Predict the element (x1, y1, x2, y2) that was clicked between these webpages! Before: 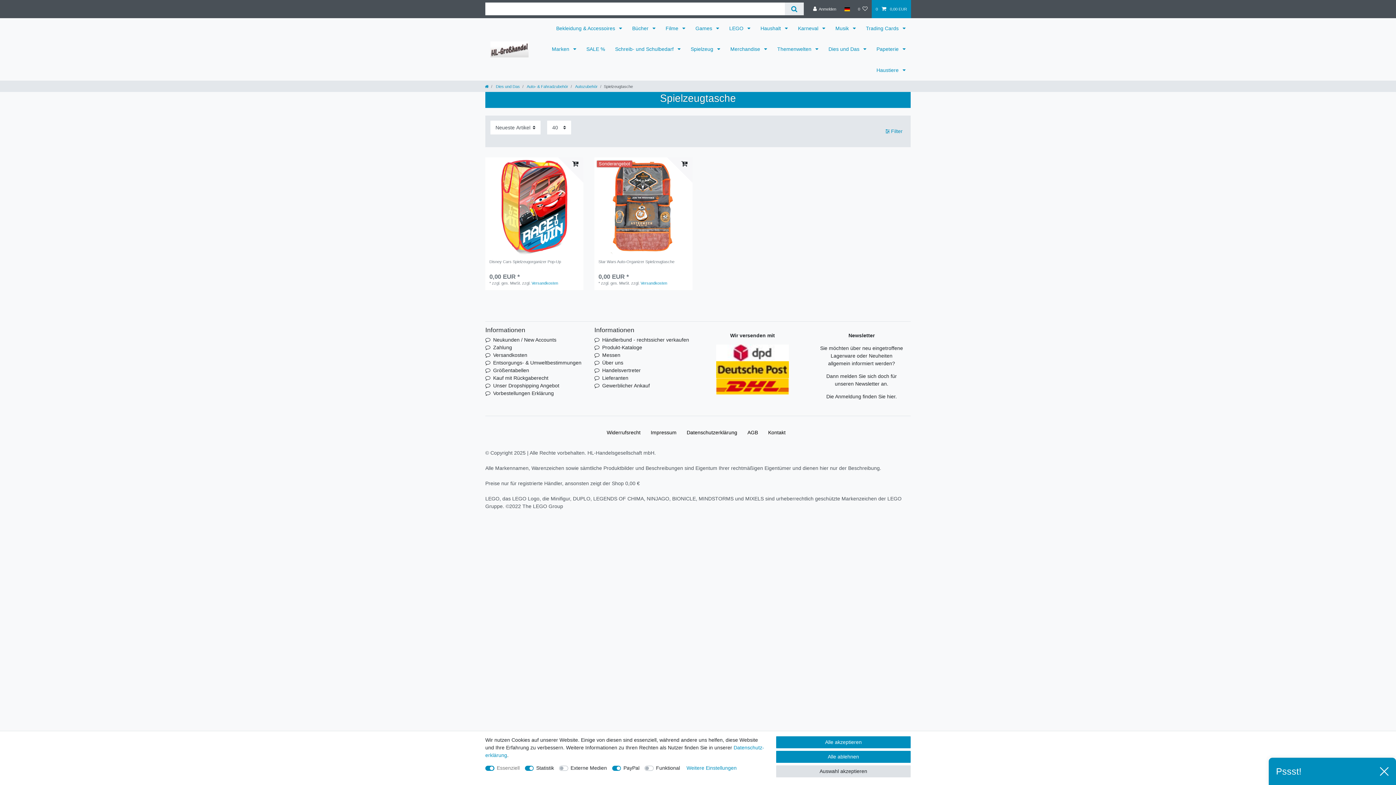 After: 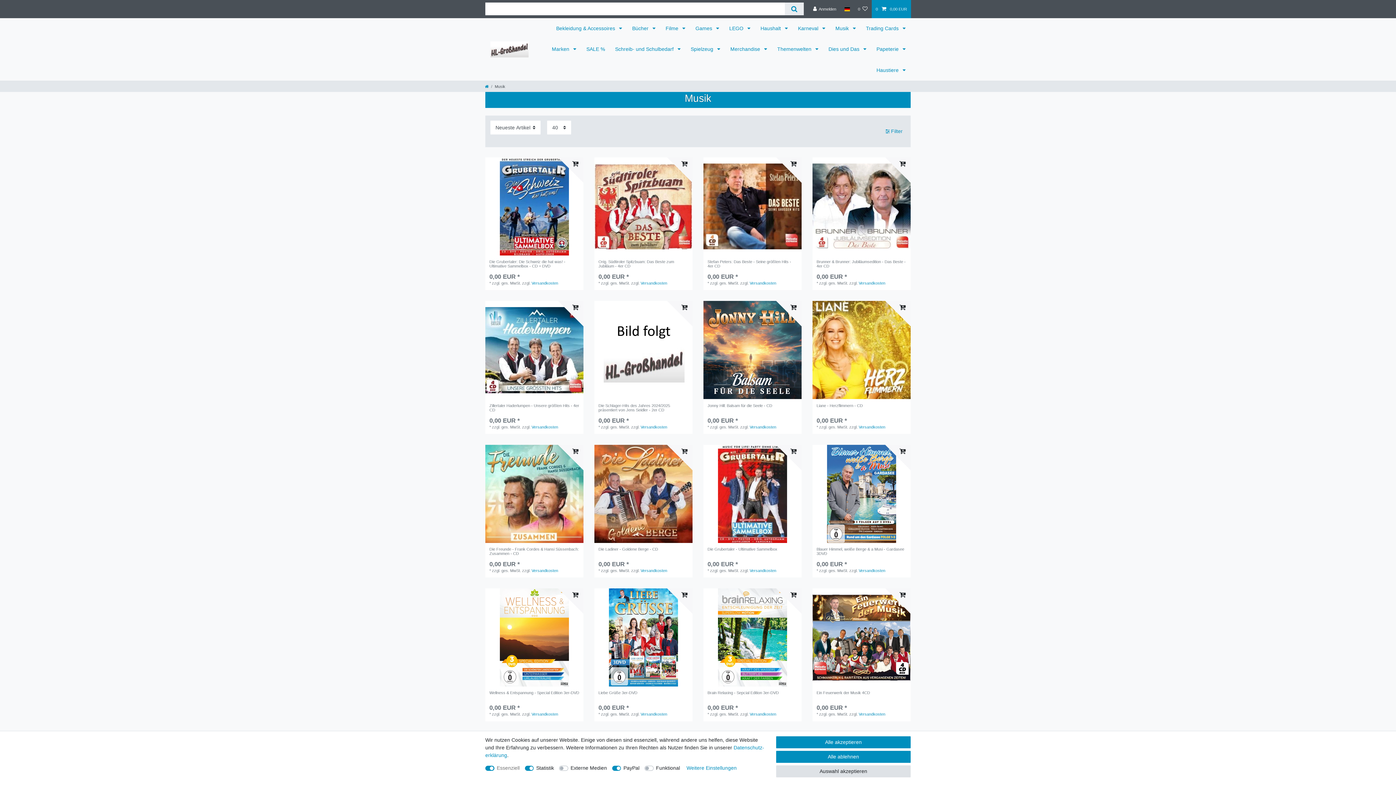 Action: label: Musik  bbox: (830, 18, 861, 38)